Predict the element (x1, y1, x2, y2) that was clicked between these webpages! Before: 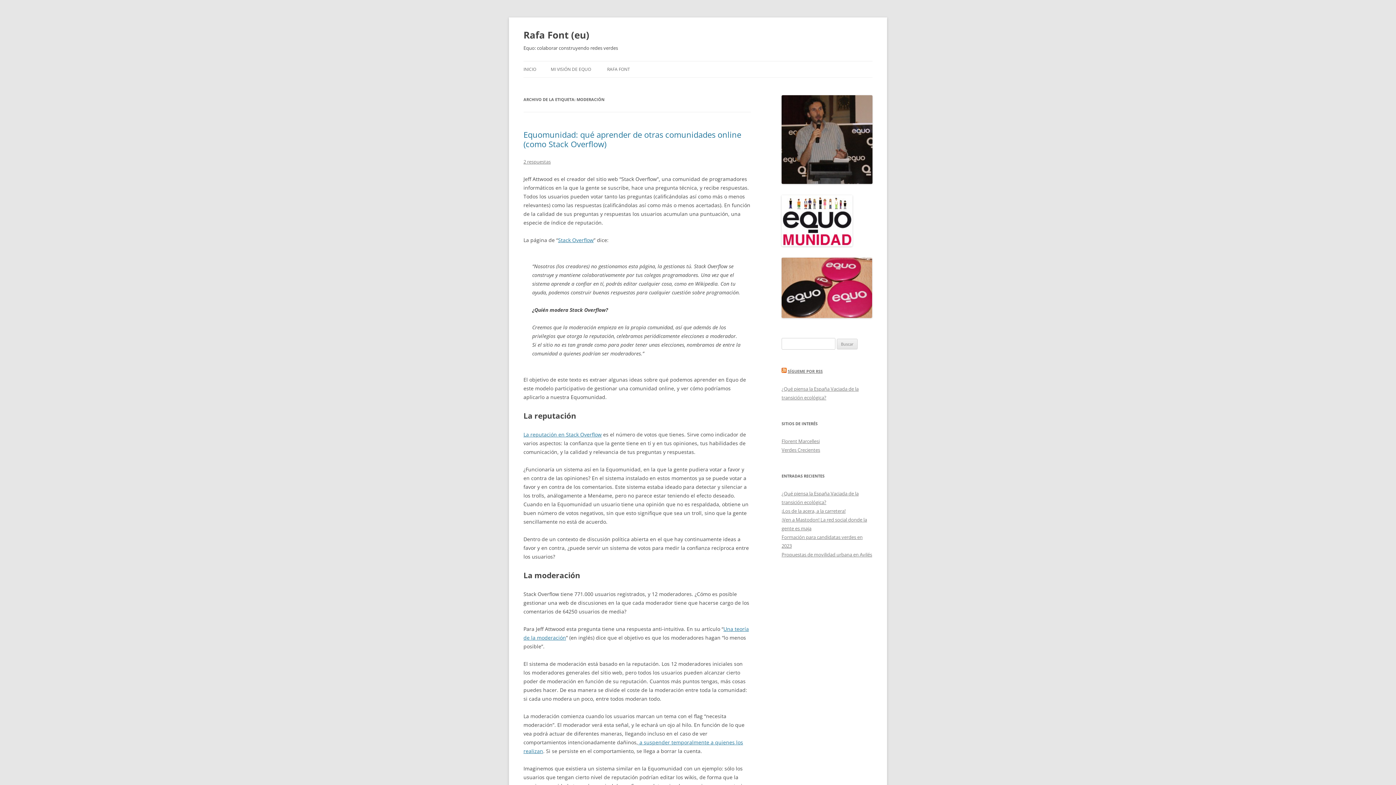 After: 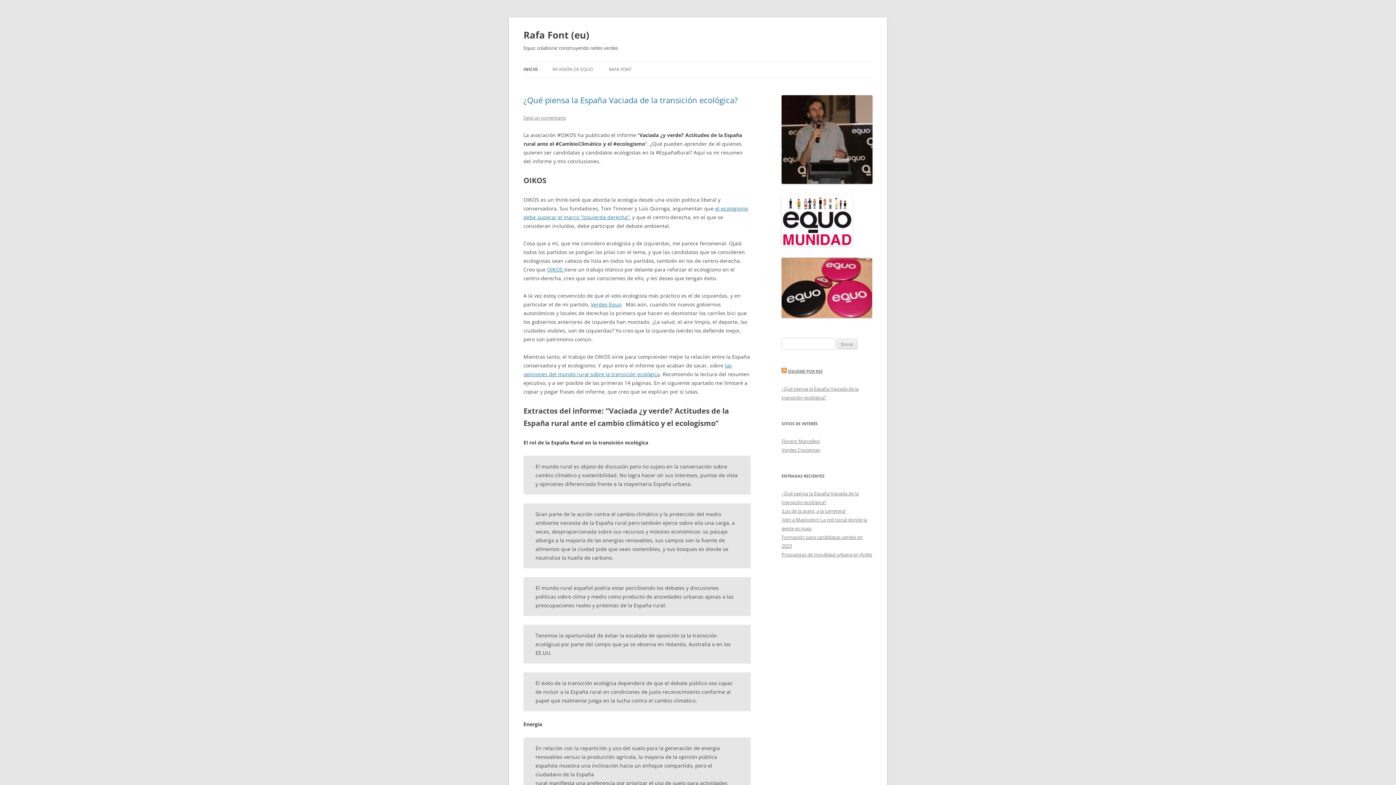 Action: bbox: (523, 26, 589, 43) label: Rafa Font (eu)